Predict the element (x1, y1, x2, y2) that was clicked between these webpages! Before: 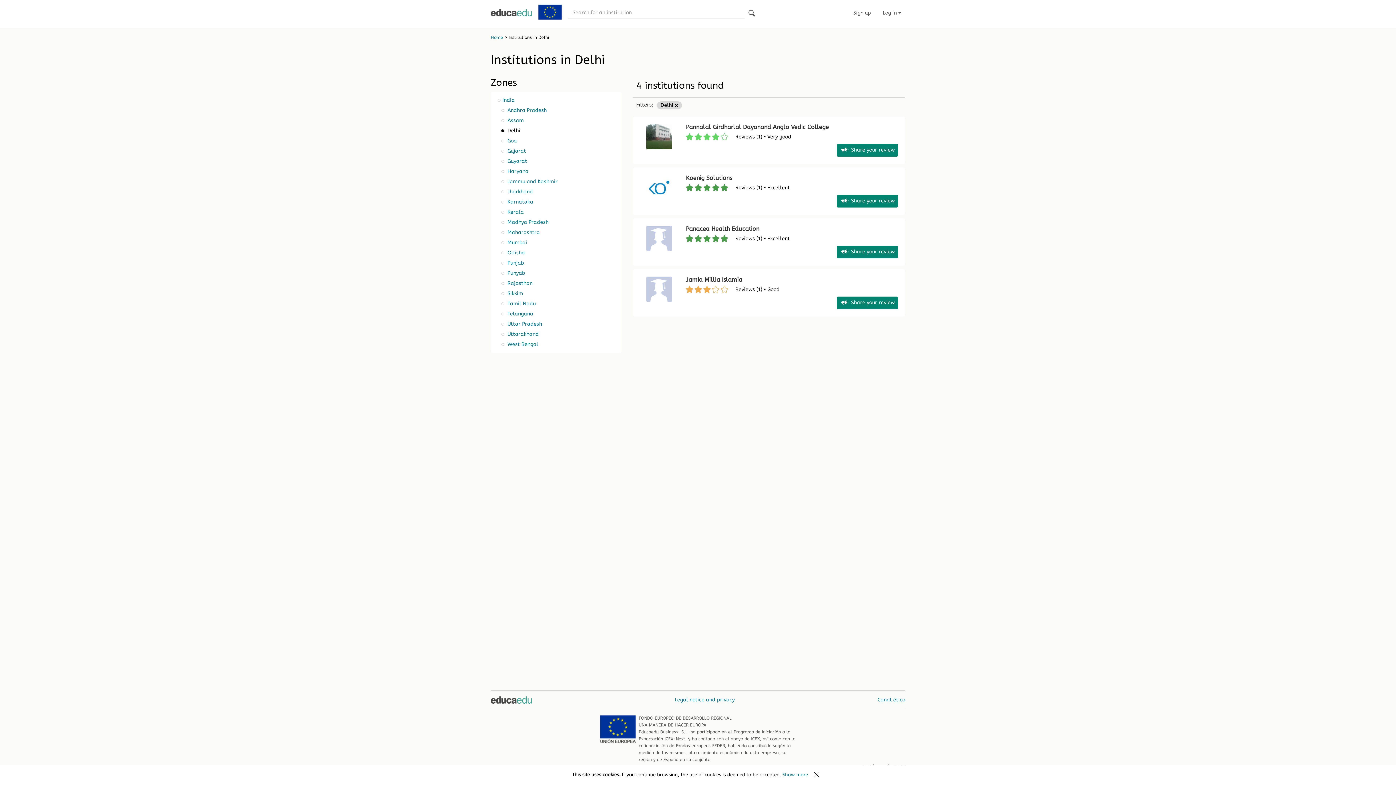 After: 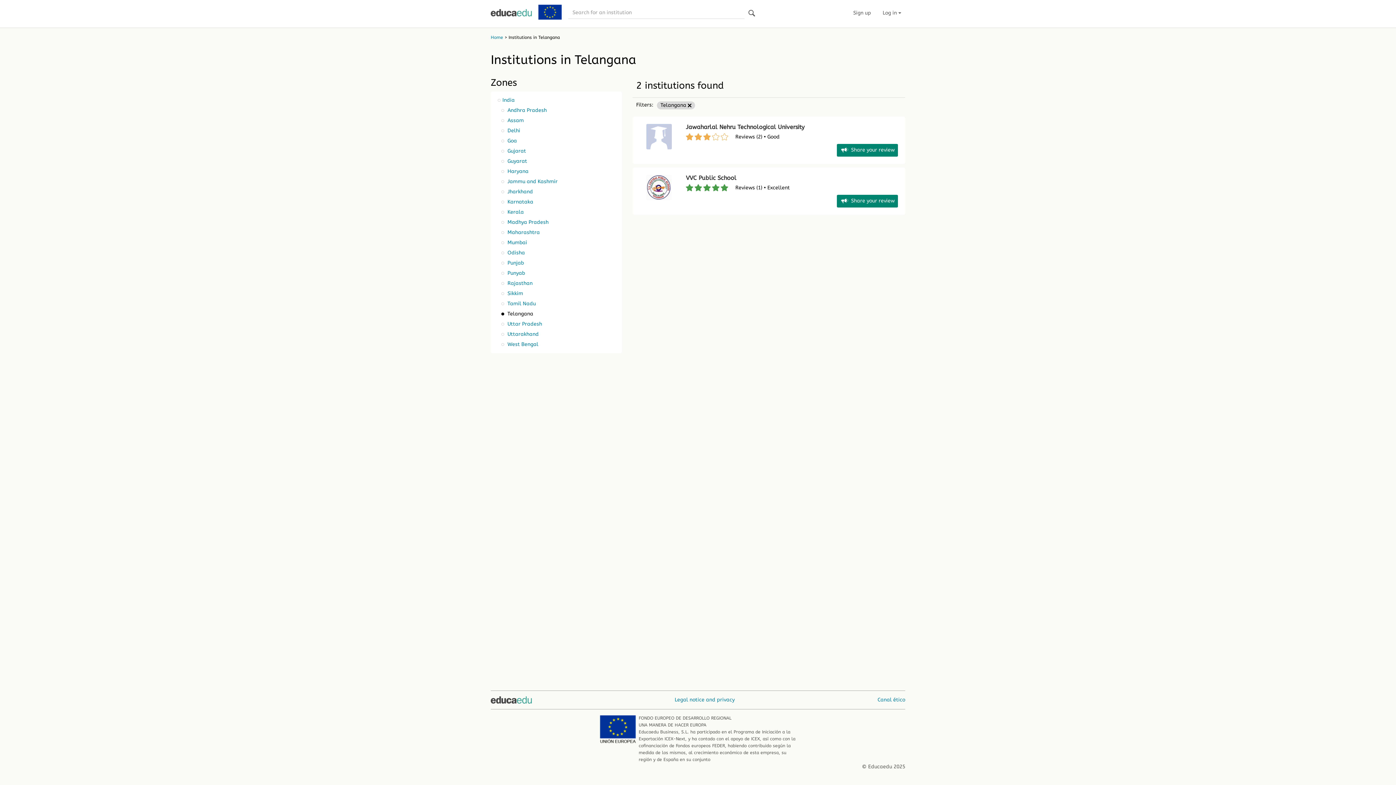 Action: bbox: (498, 309, 610, 319) label:  Telangana